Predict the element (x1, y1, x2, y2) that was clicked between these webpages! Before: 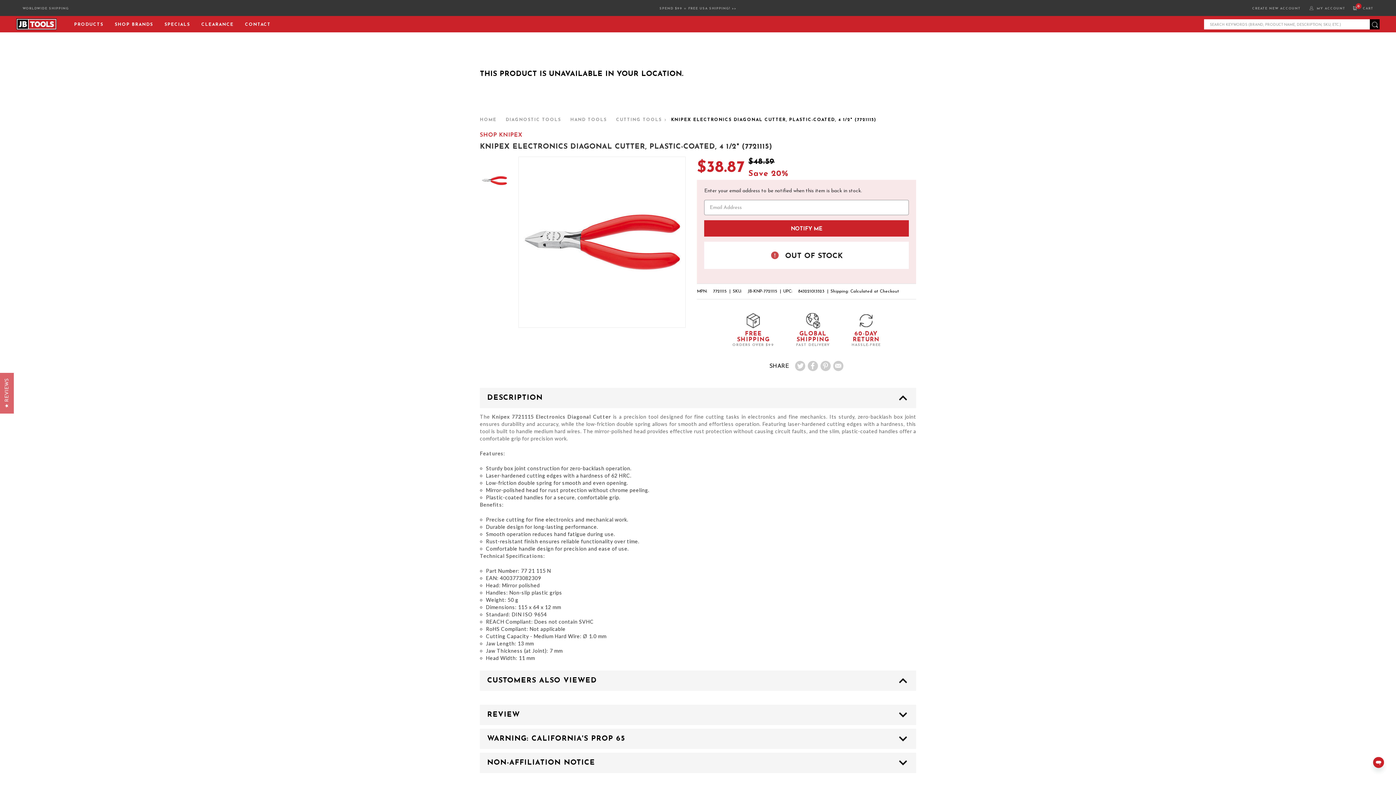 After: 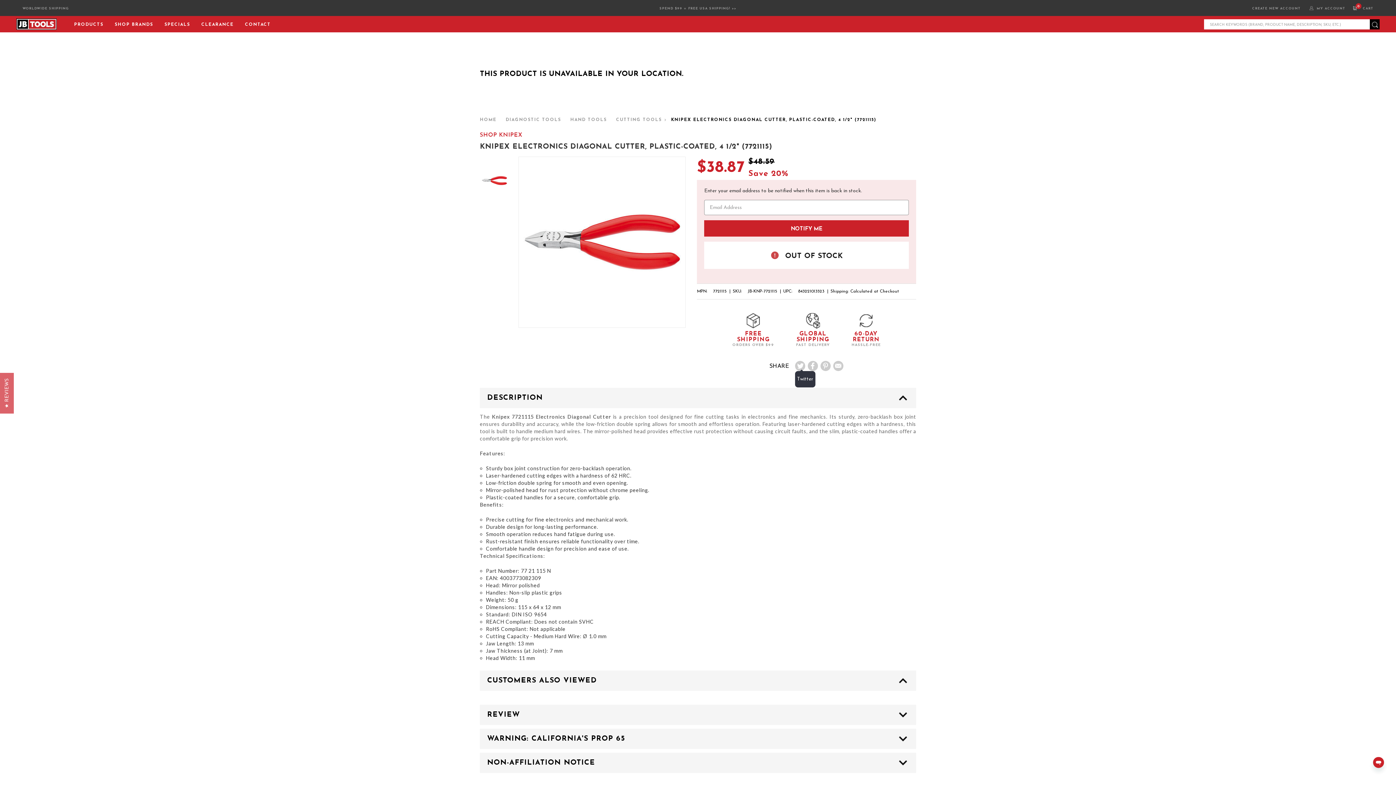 Action: label: Twitter bbox: (795, 361, 805, 371)